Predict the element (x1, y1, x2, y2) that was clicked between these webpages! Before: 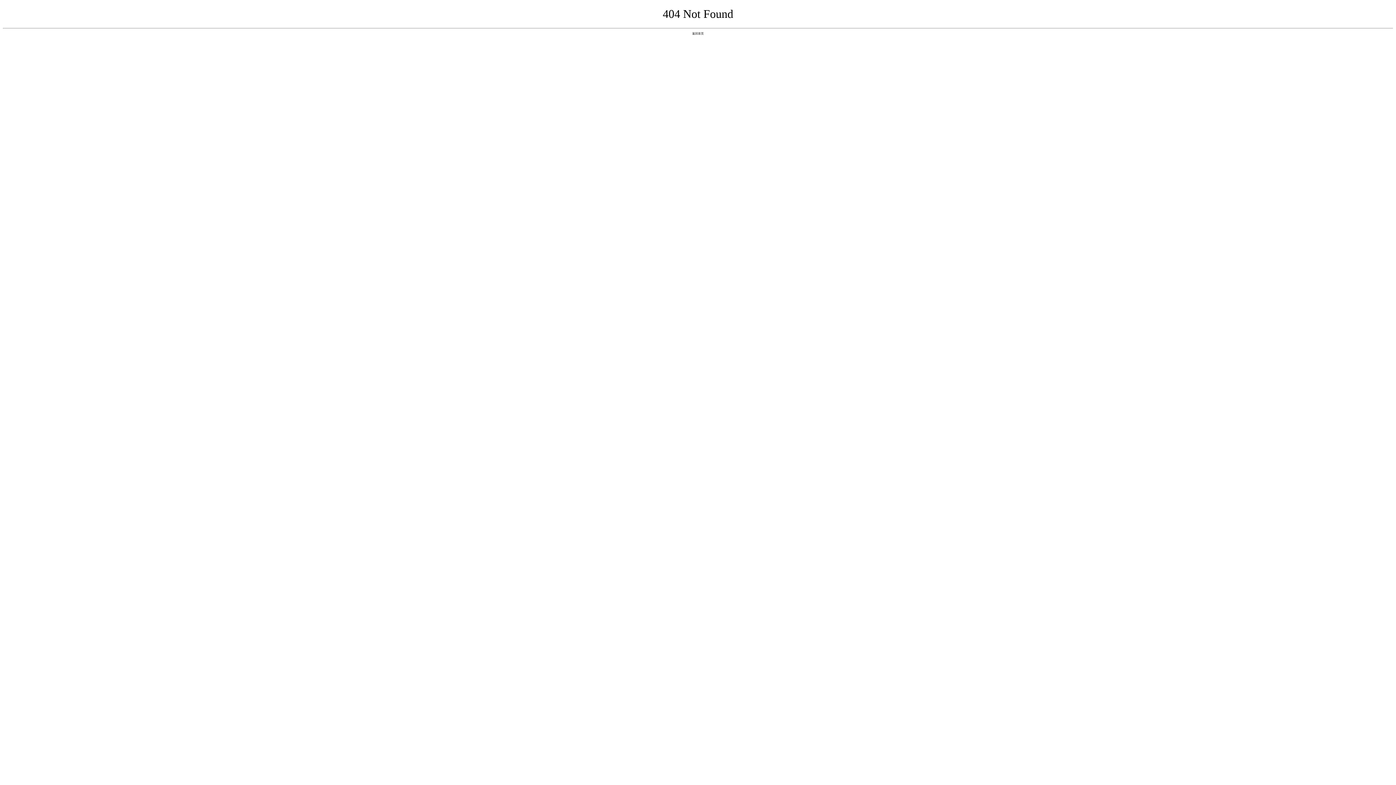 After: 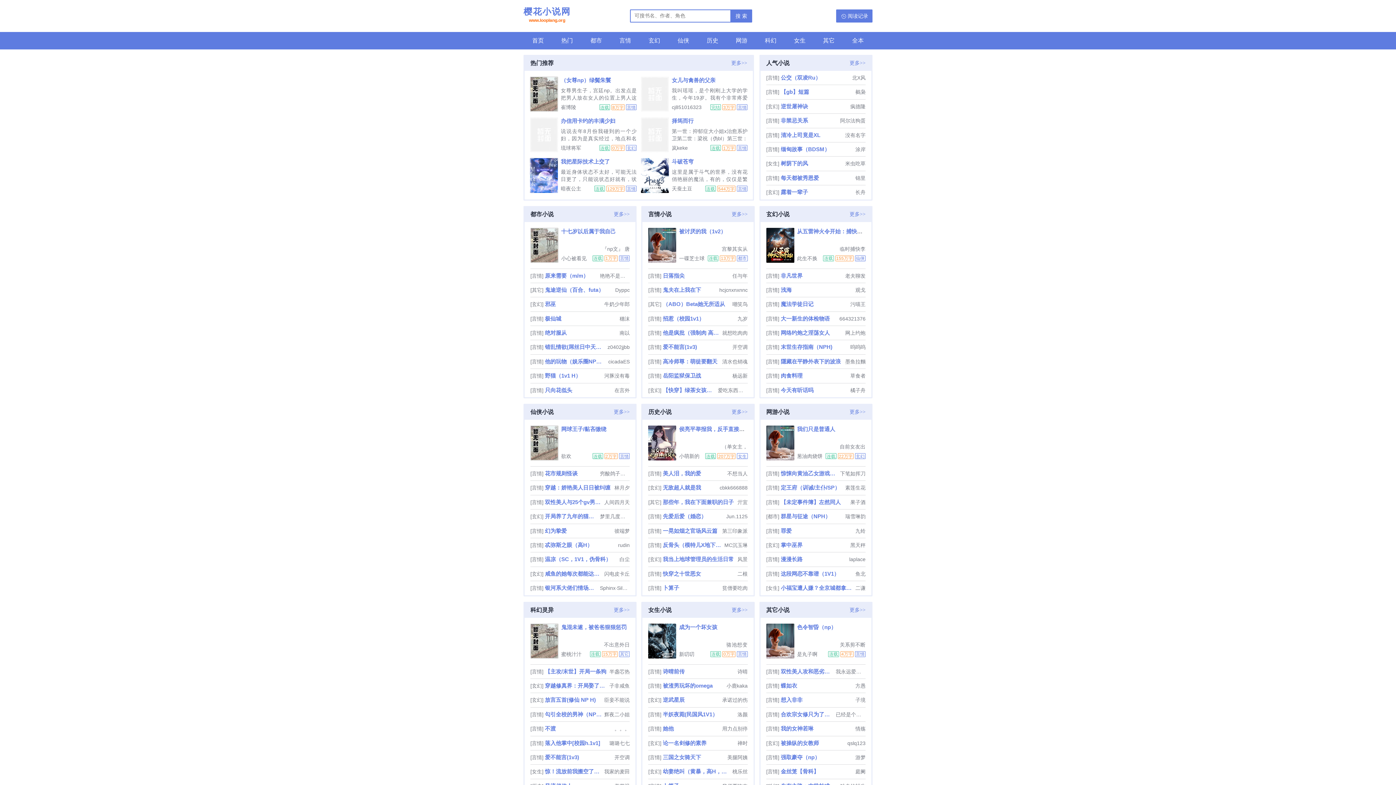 Action: label: 返回首页 bbox: (692, 31, 704, 35)